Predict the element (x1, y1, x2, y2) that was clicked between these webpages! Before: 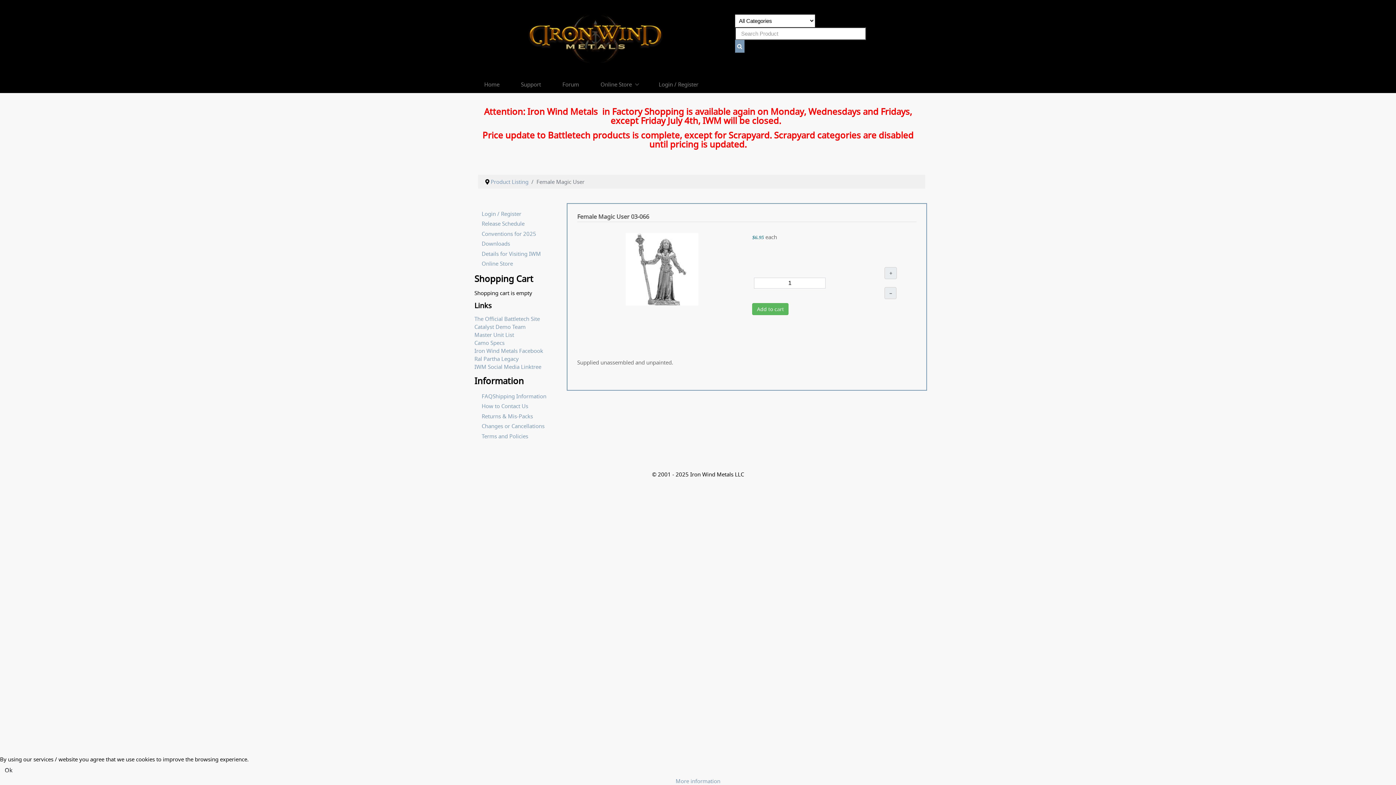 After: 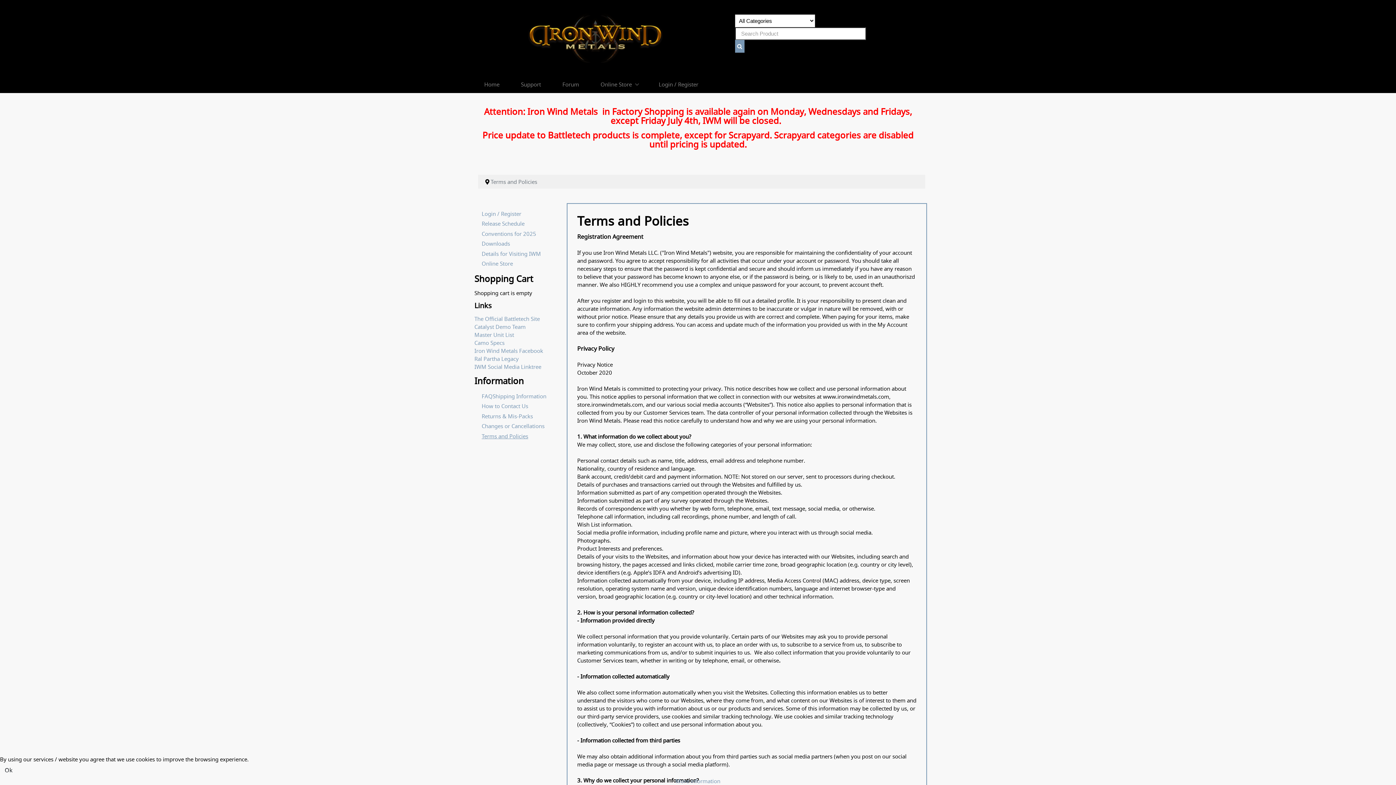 Action: label: More information bbox: (675, 777, 720, 785)